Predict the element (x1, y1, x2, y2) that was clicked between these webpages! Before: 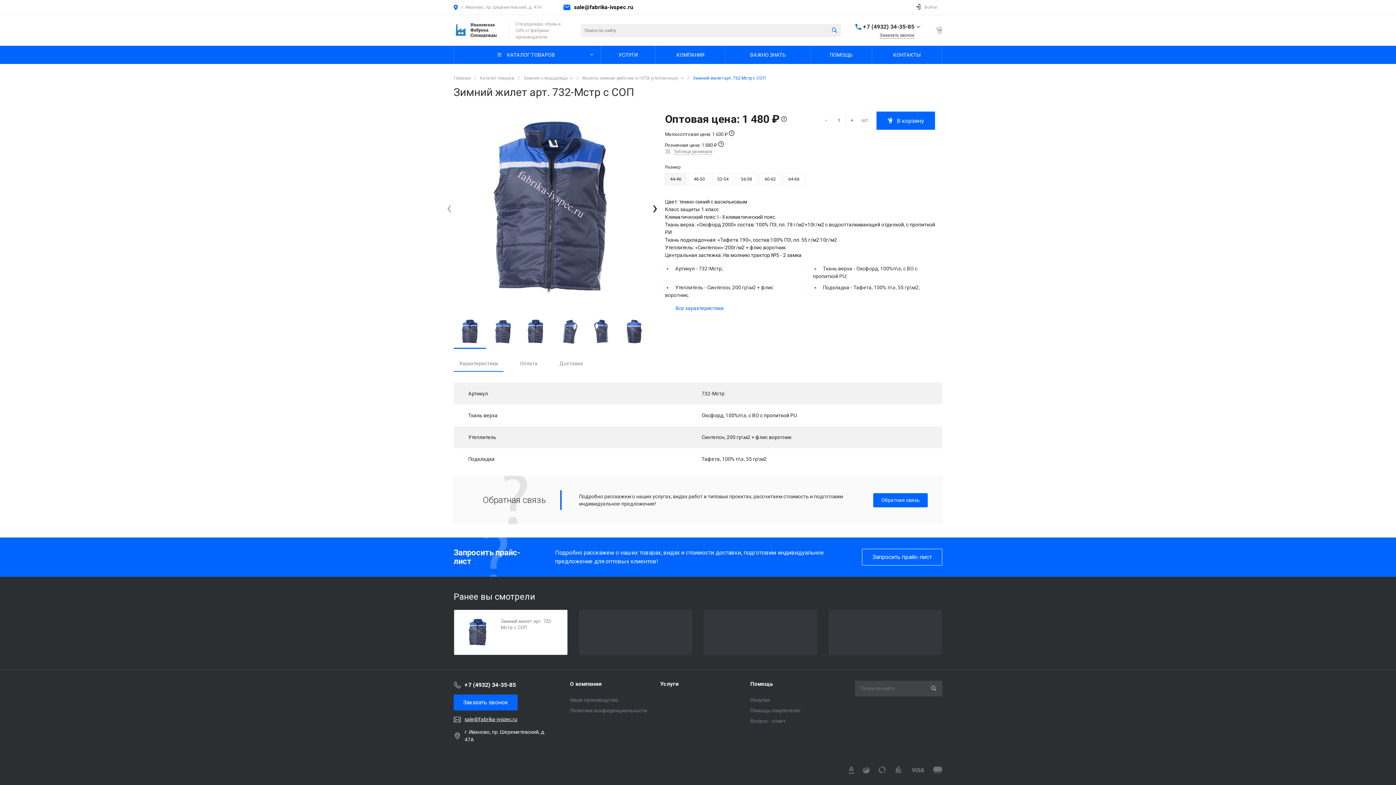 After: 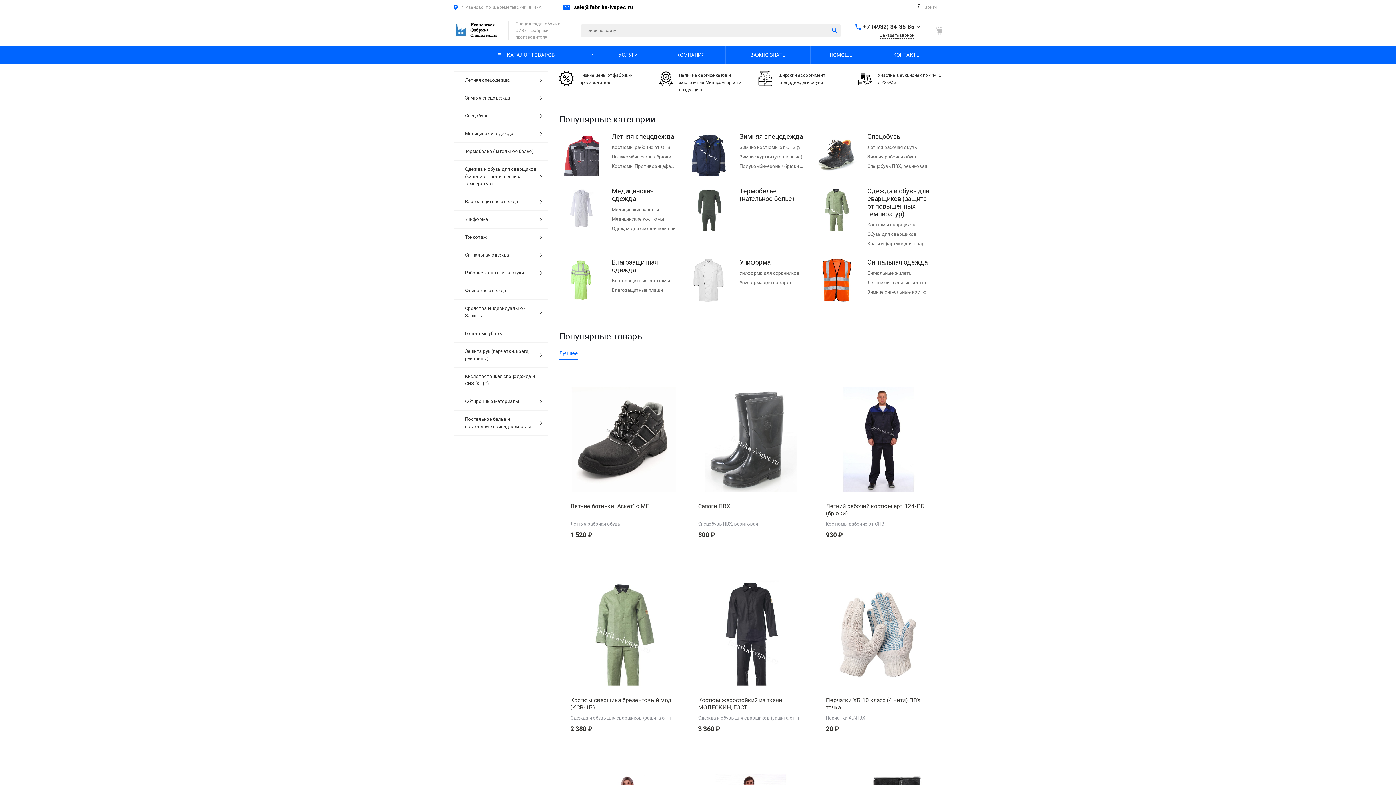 Action: label: Главная bbox: (453, 75, 470, 80)